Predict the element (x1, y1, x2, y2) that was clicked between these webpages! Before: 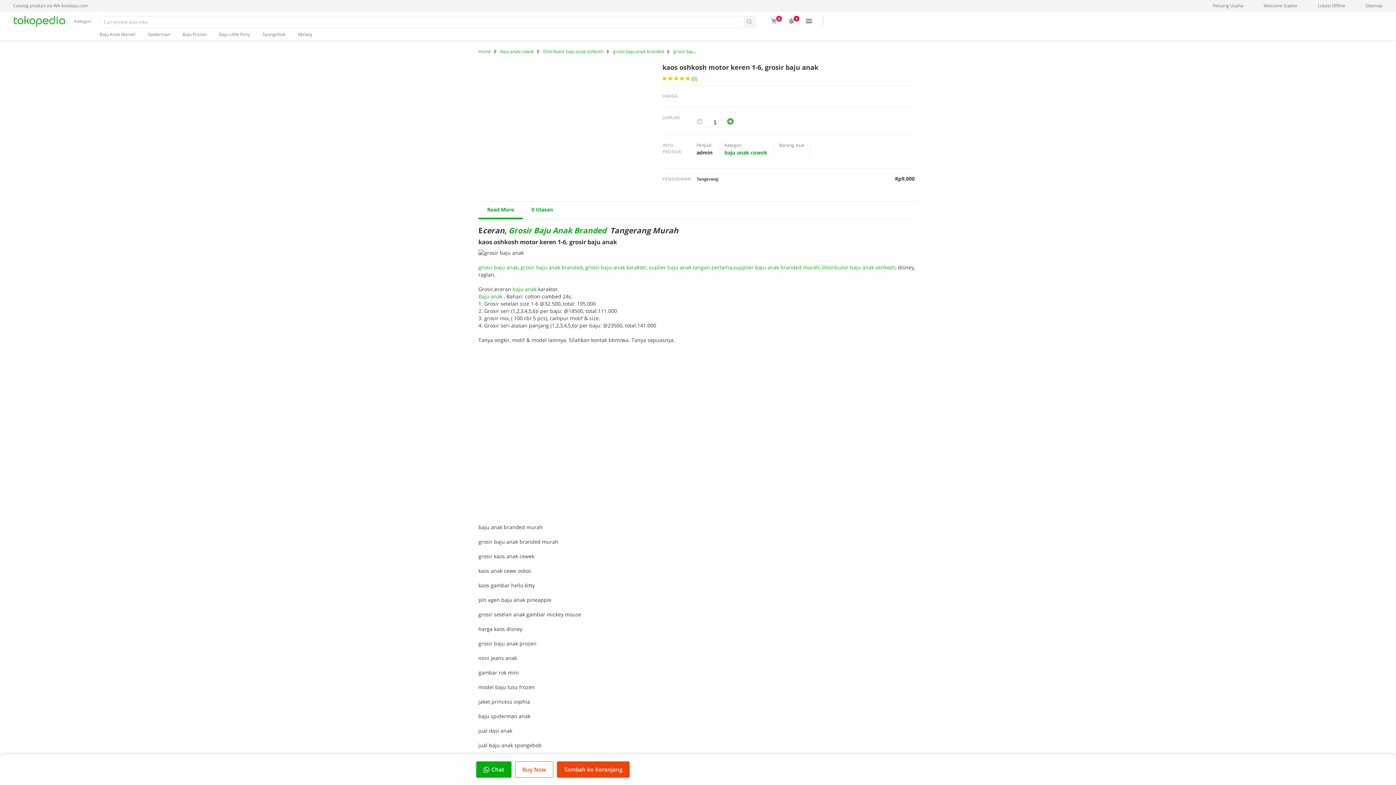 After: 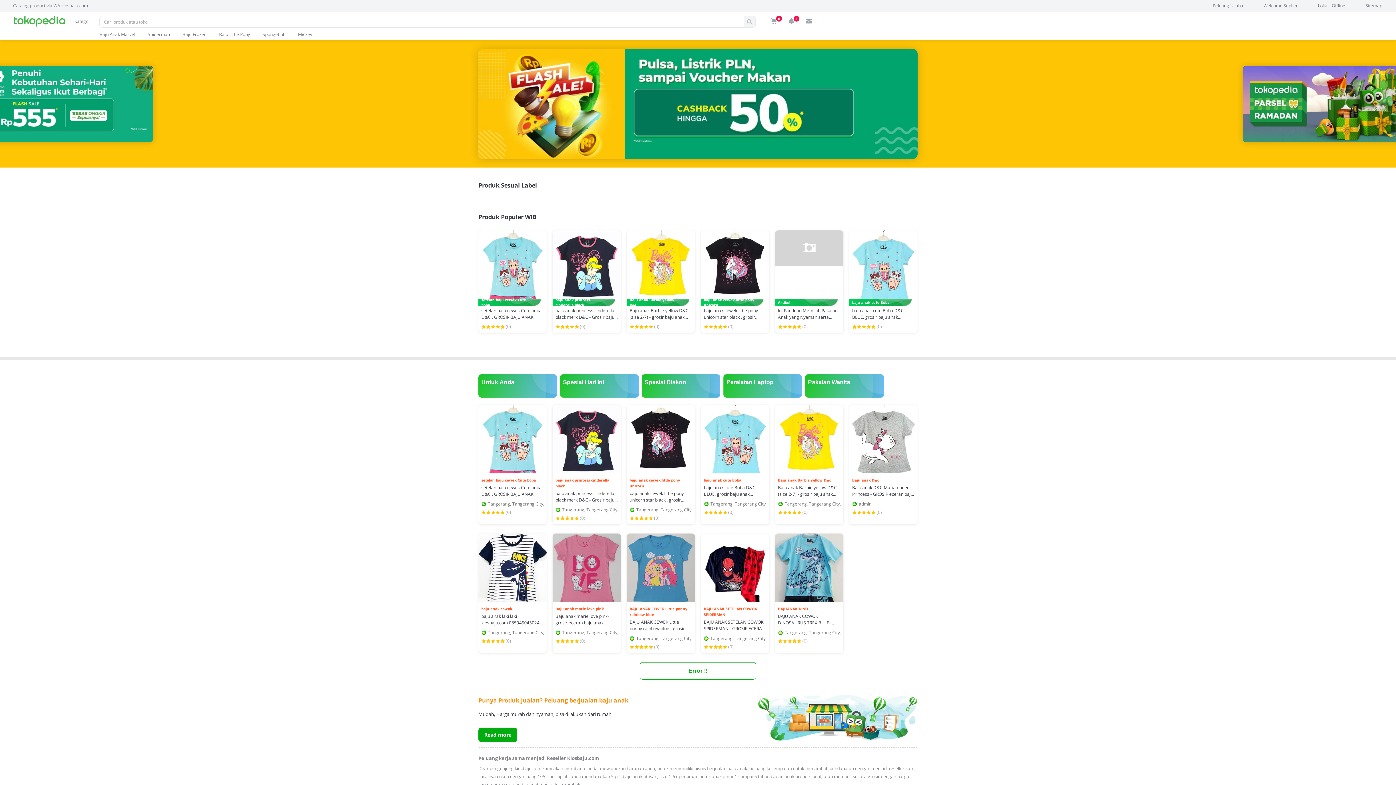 Action: label: supplier baju anak branded murah bbox: (733, 264, 819, 270)